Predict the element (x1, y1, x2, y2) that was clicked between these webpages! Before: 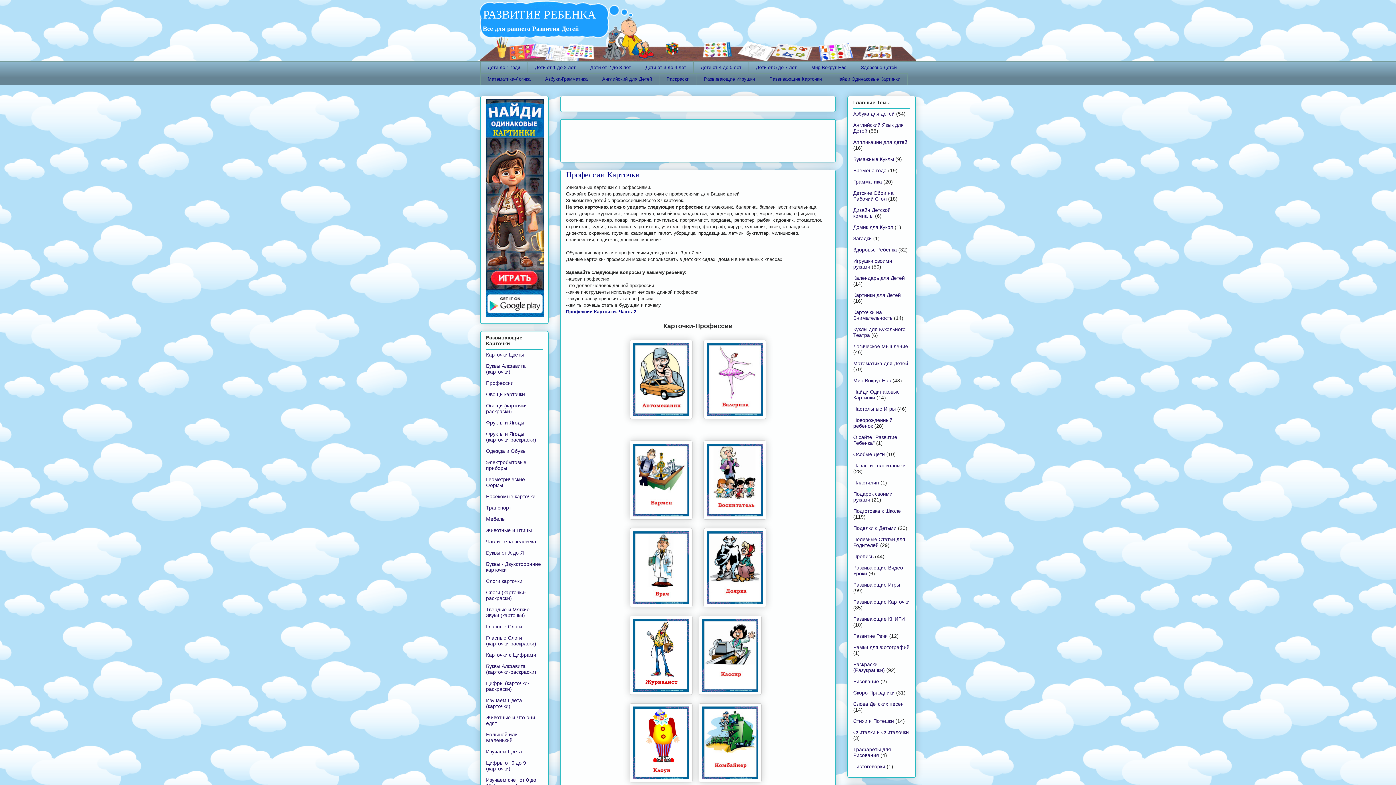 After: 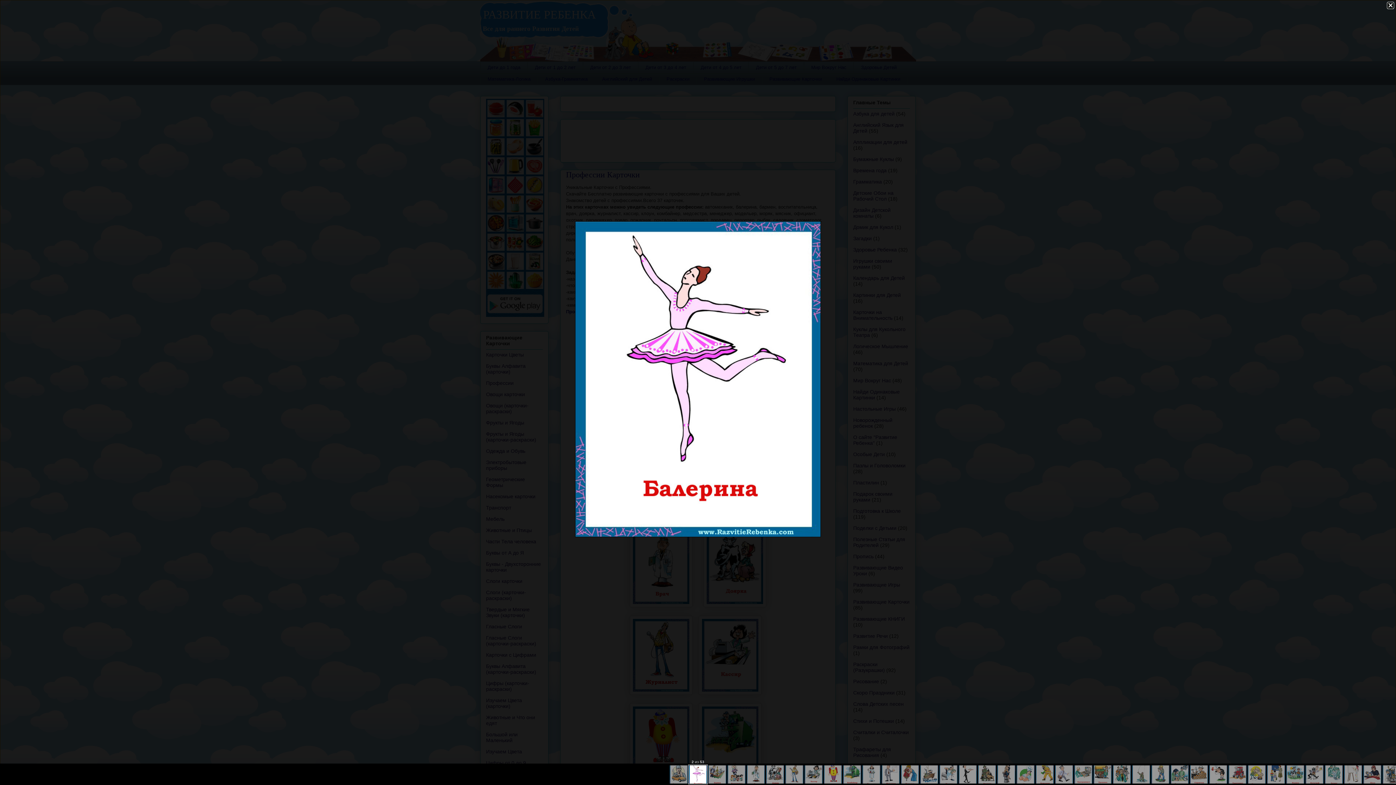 Action: bbox: (703, 414, 766, 420)